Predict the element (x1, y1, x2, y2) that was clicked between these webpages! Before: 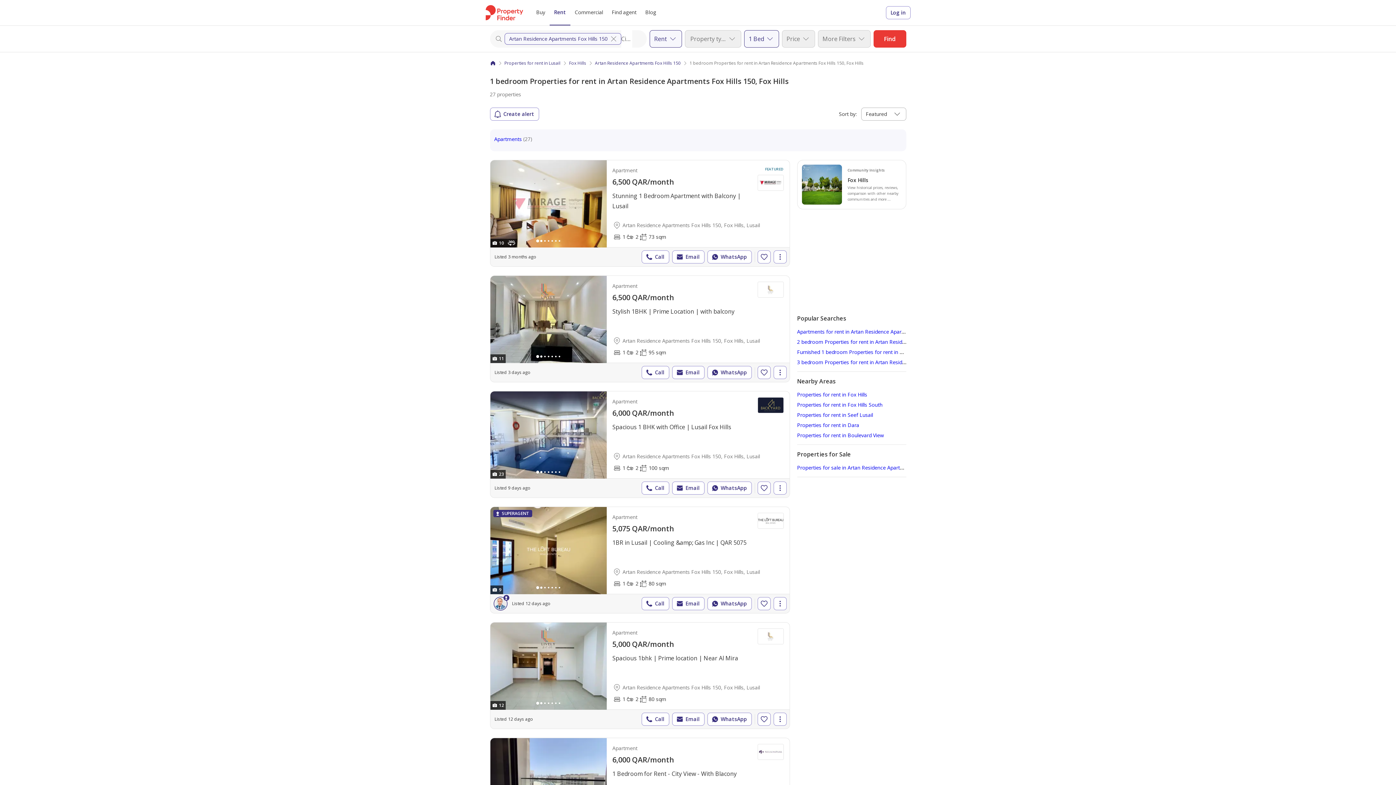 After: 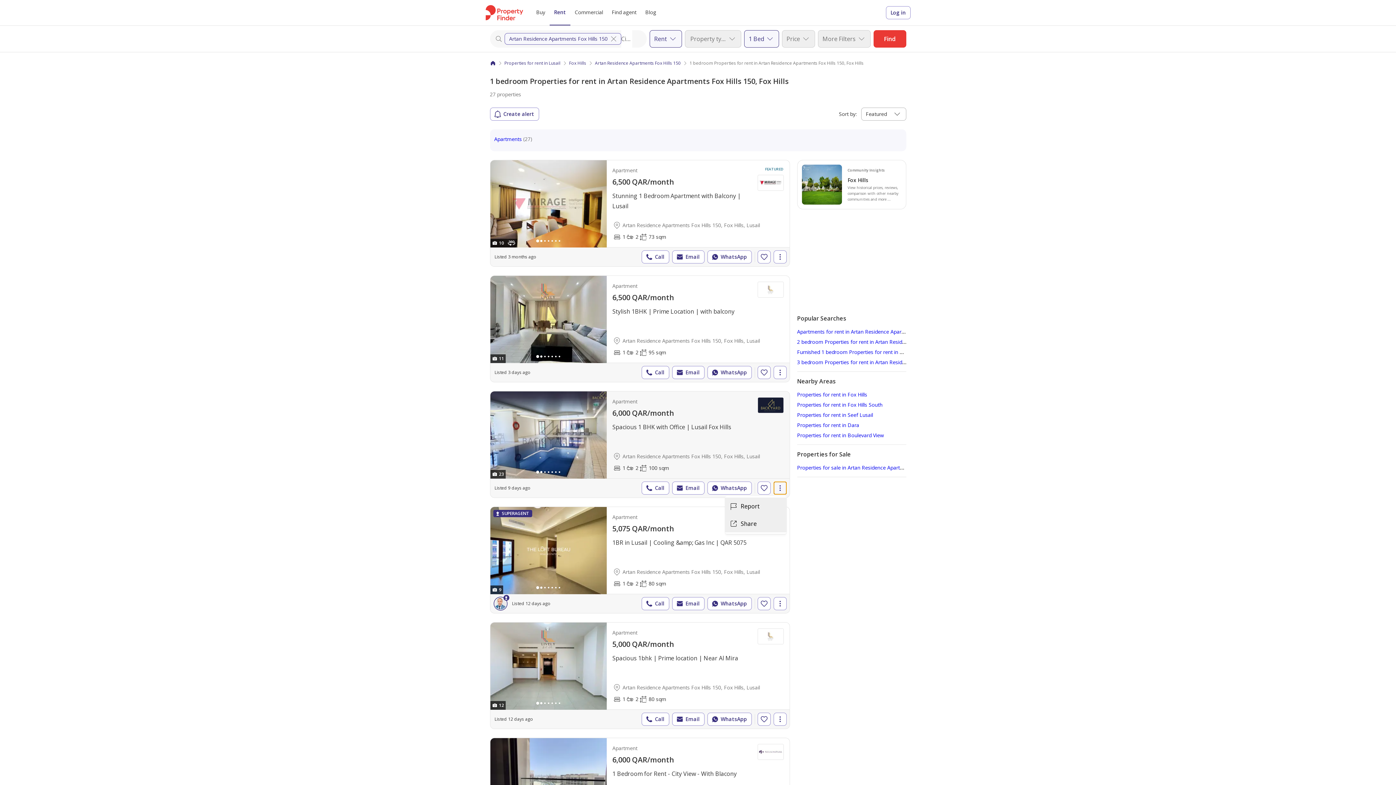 Action: bbox: (773, 481, 786, 494)